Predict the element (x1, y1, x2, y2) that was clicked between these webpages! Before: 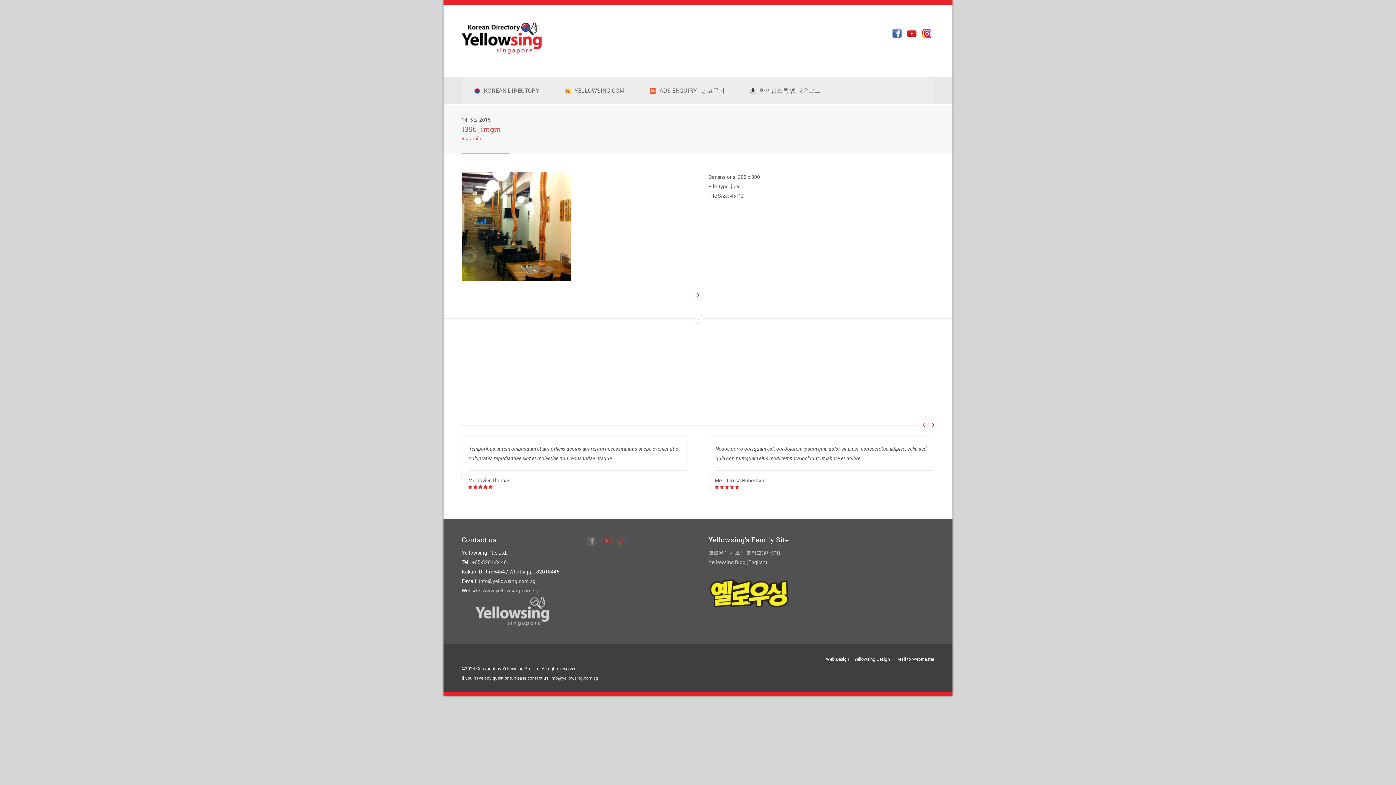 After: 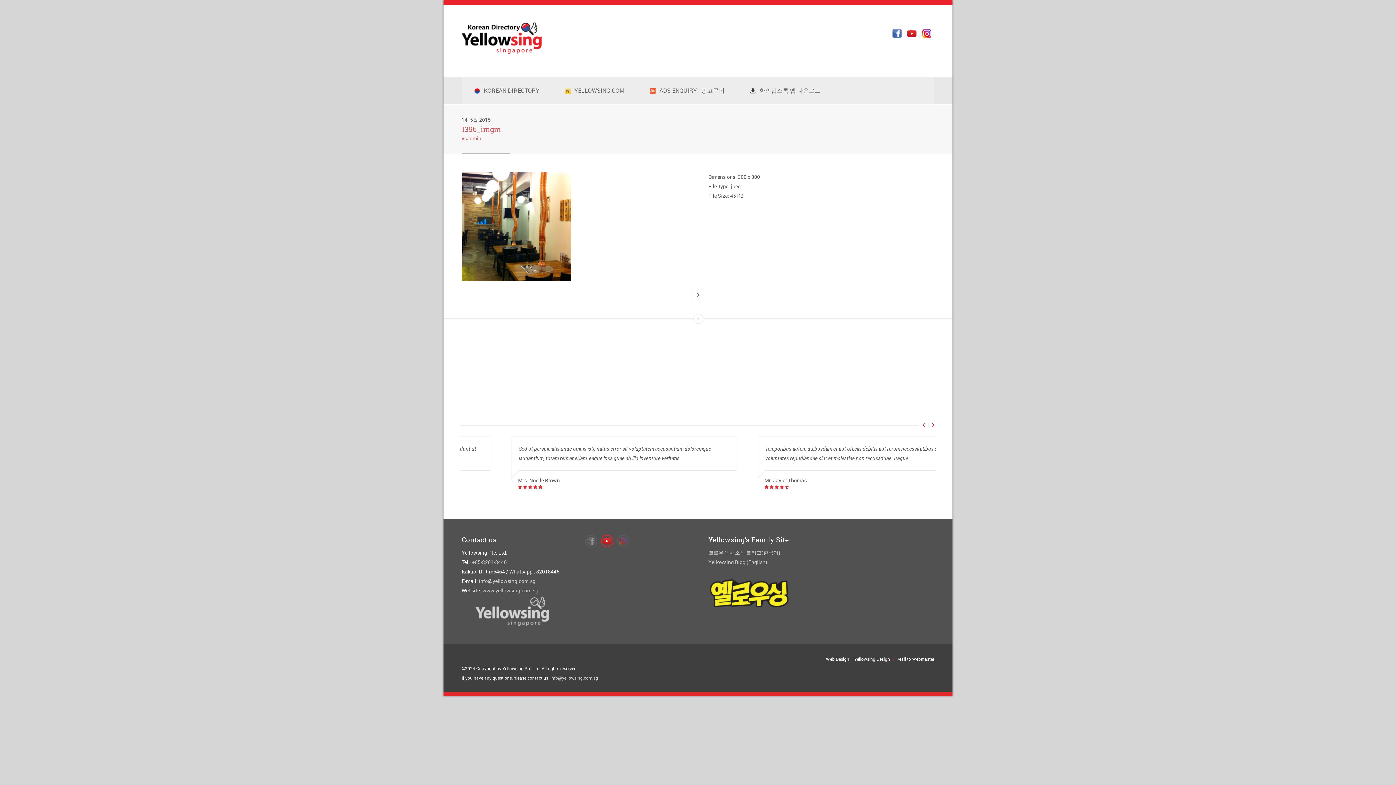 Action: bbox: (601, 535, 613, 547)